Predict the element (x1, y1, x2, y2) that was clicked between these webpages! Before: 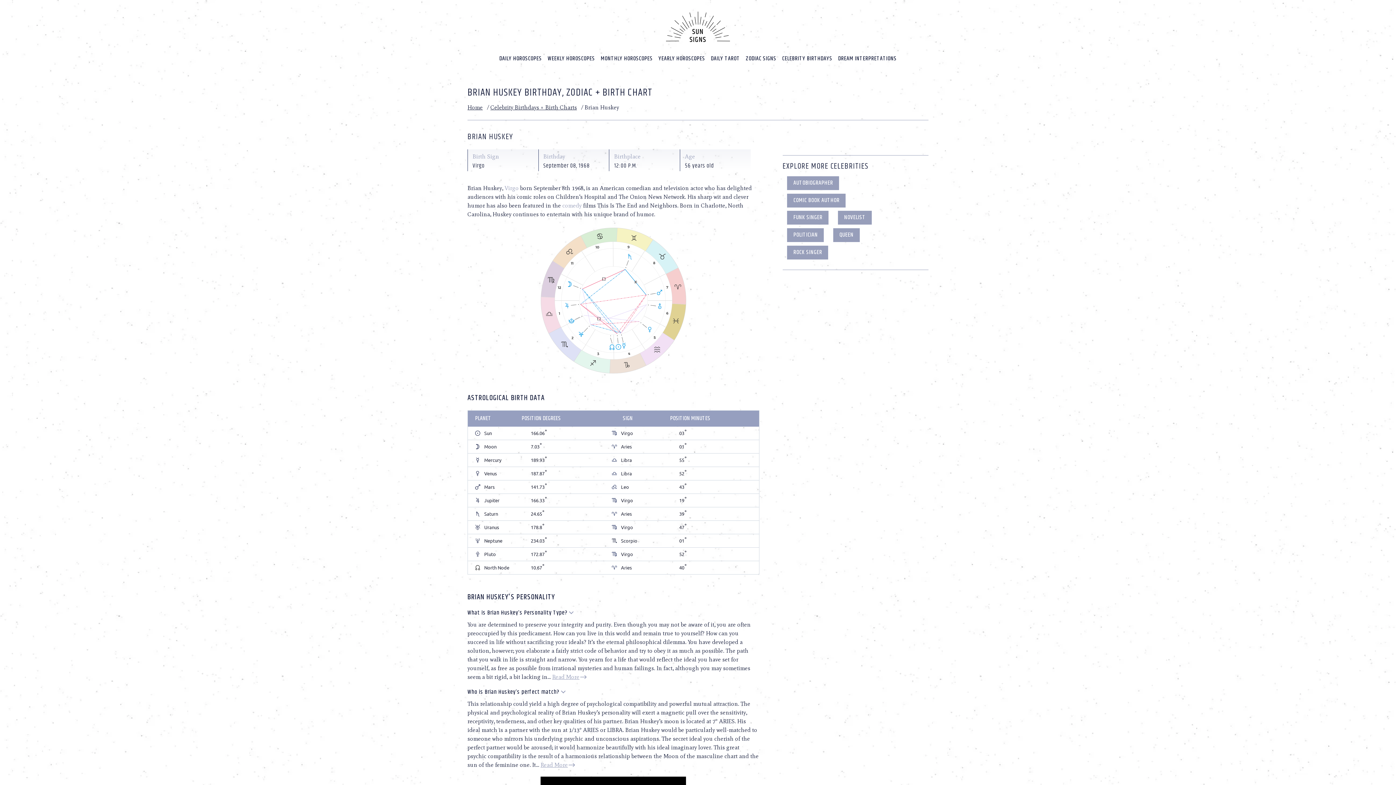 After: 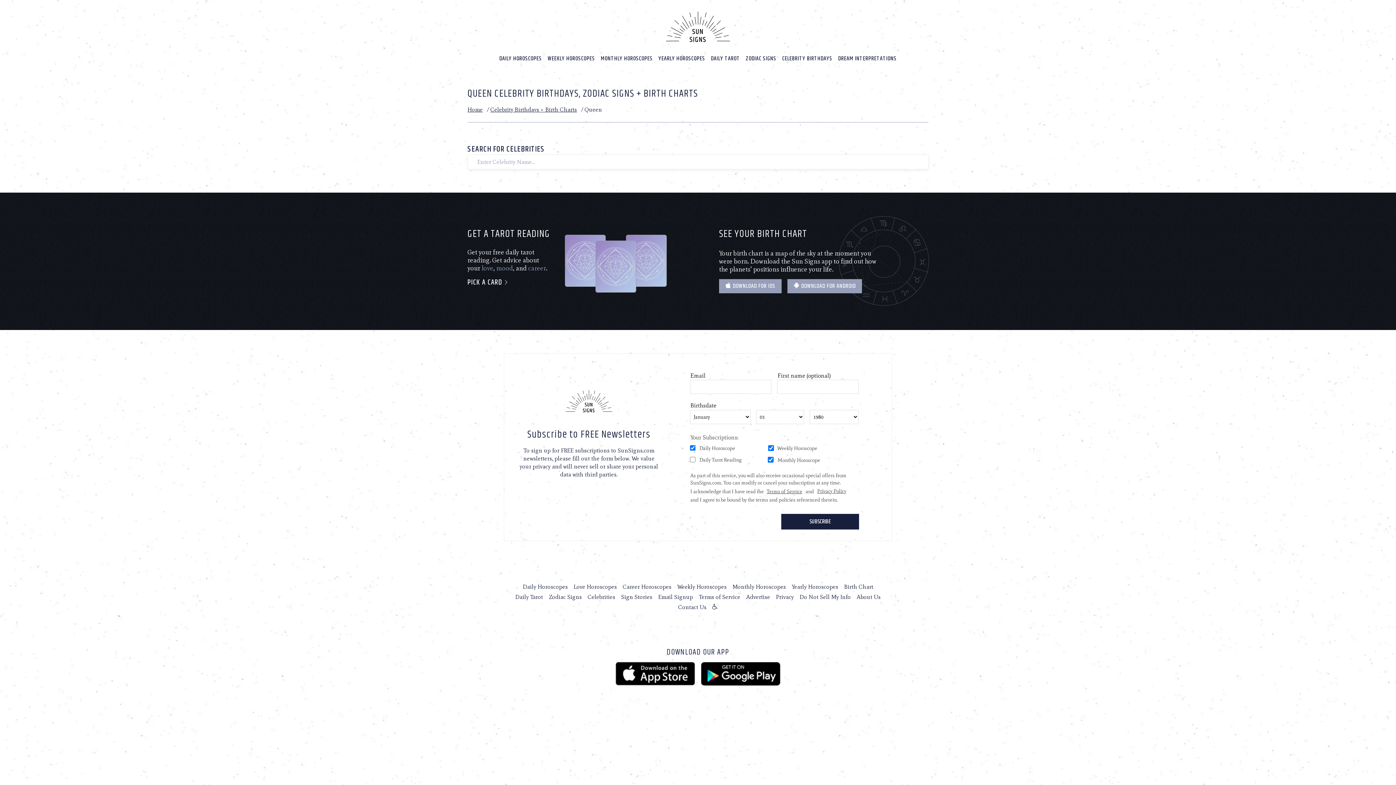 Action: label: QUEEN bbox: (833, 228, 860, 242)